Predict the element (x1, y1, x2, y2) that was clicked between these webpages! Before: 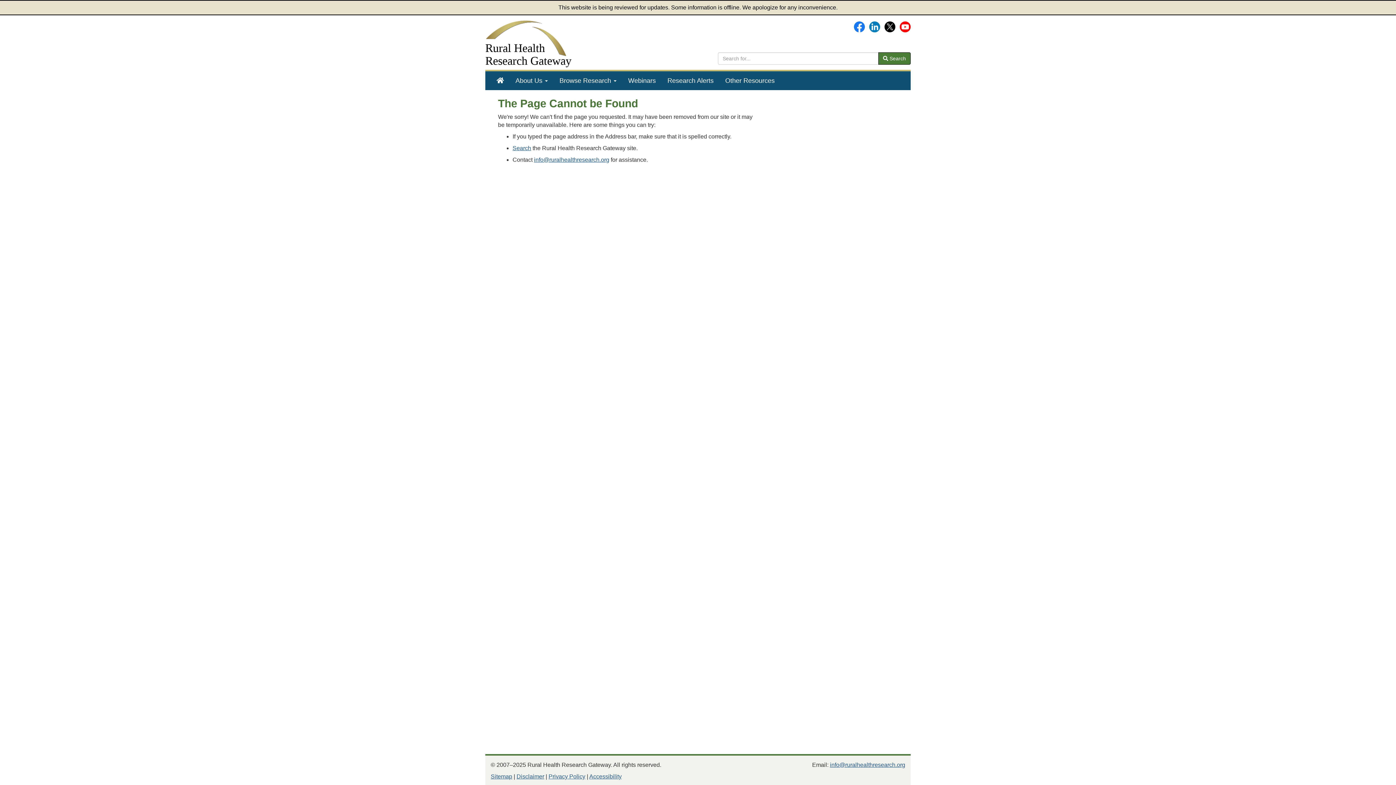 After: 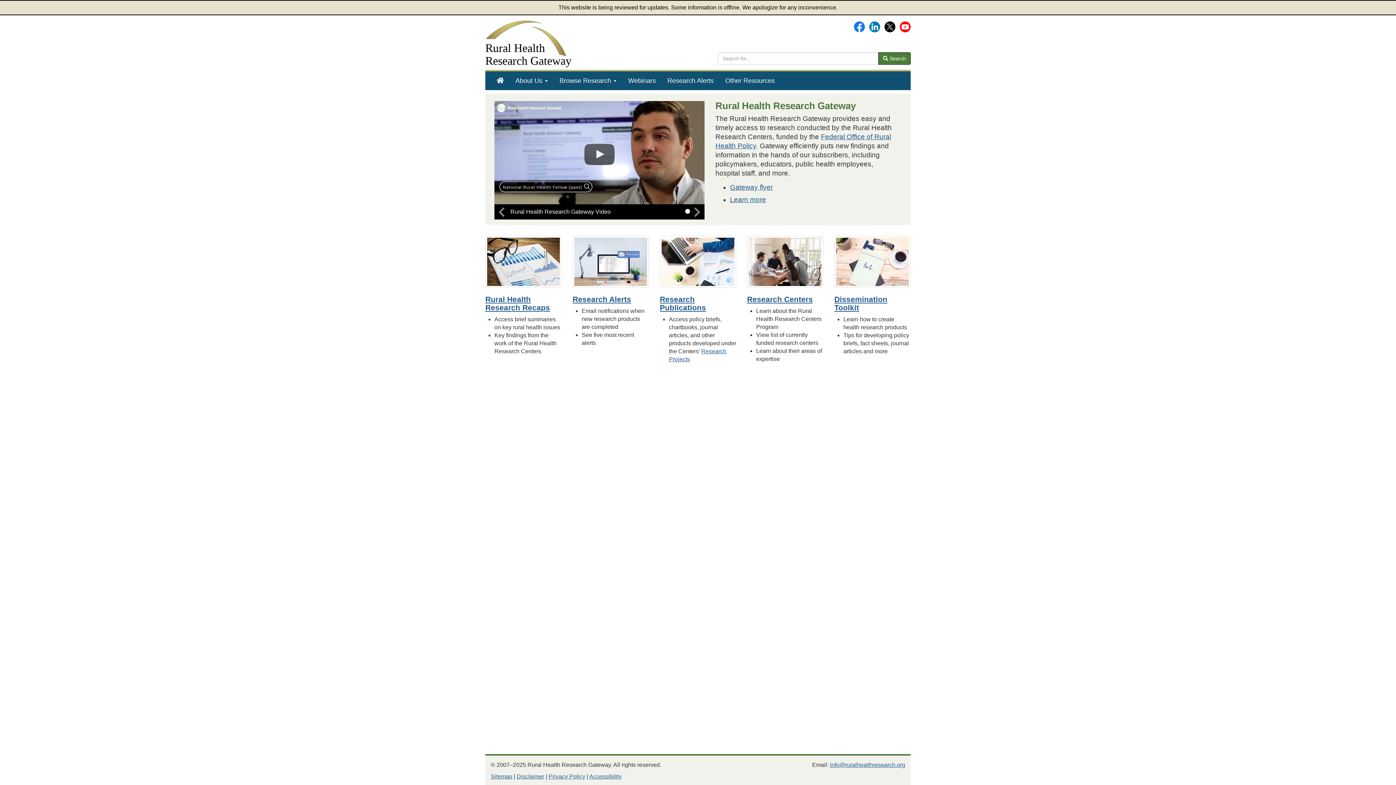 Action: label: Rural Health
Research Gateway bbox: (485, 15, 707, 67)